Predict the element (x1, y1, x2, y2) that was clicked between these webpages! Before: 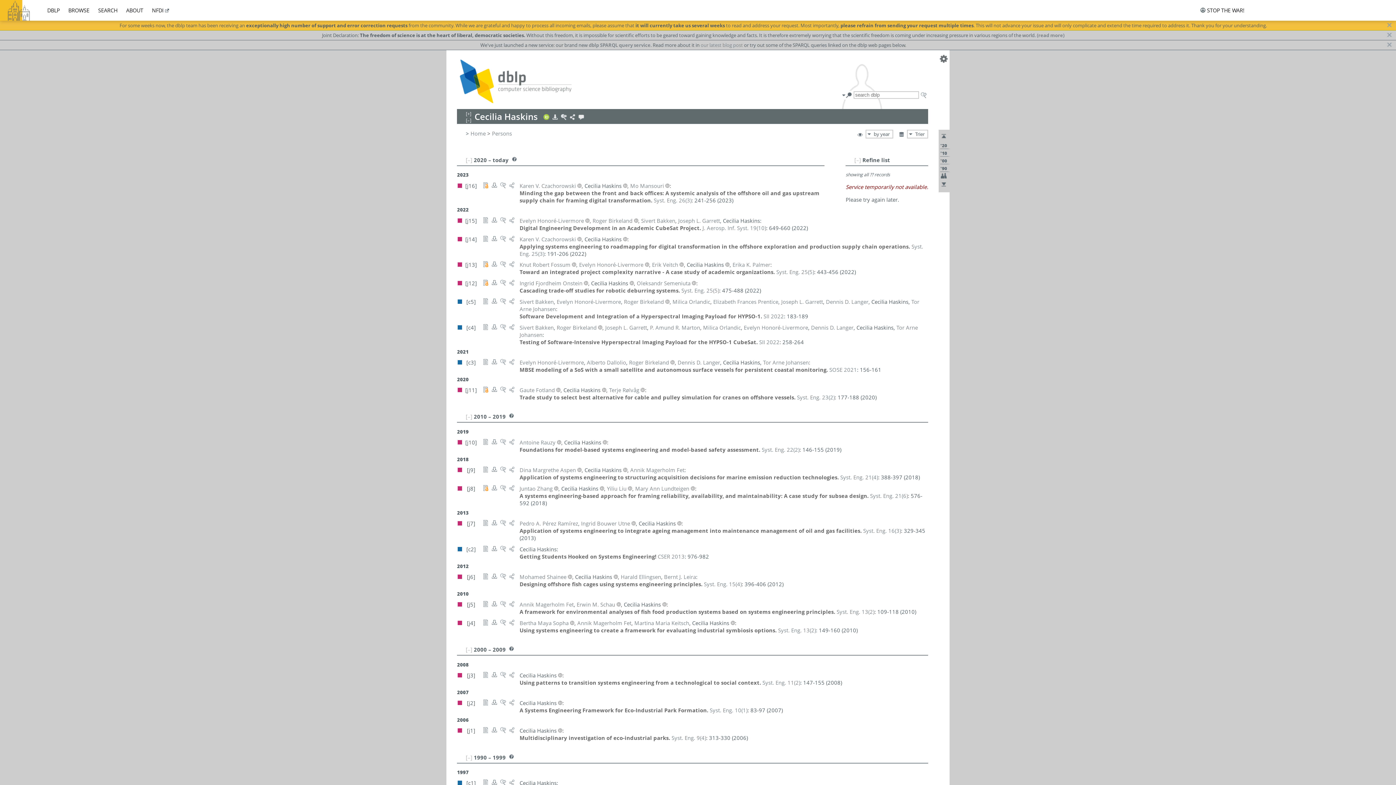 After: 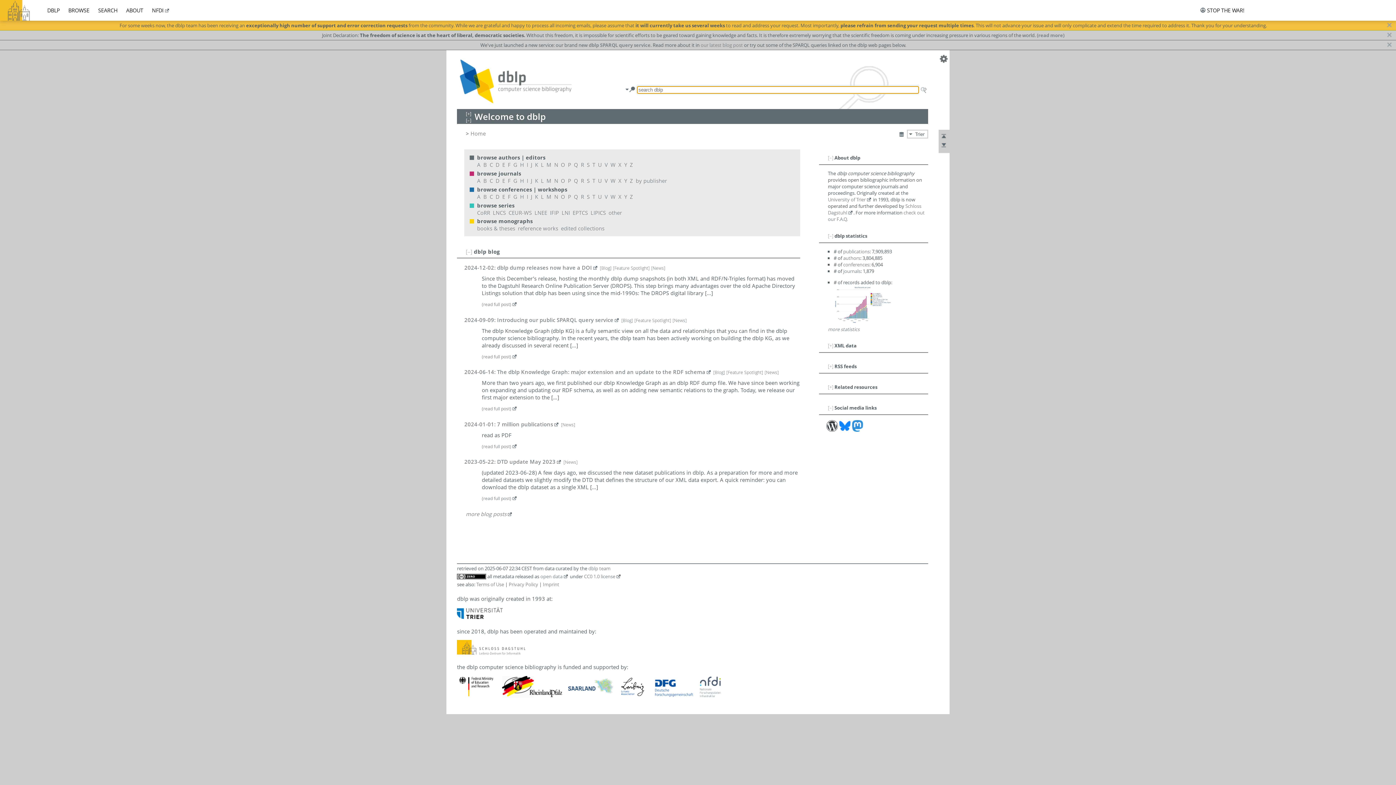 Action: label: DBLP bbox: (47, 6, 59, 13)